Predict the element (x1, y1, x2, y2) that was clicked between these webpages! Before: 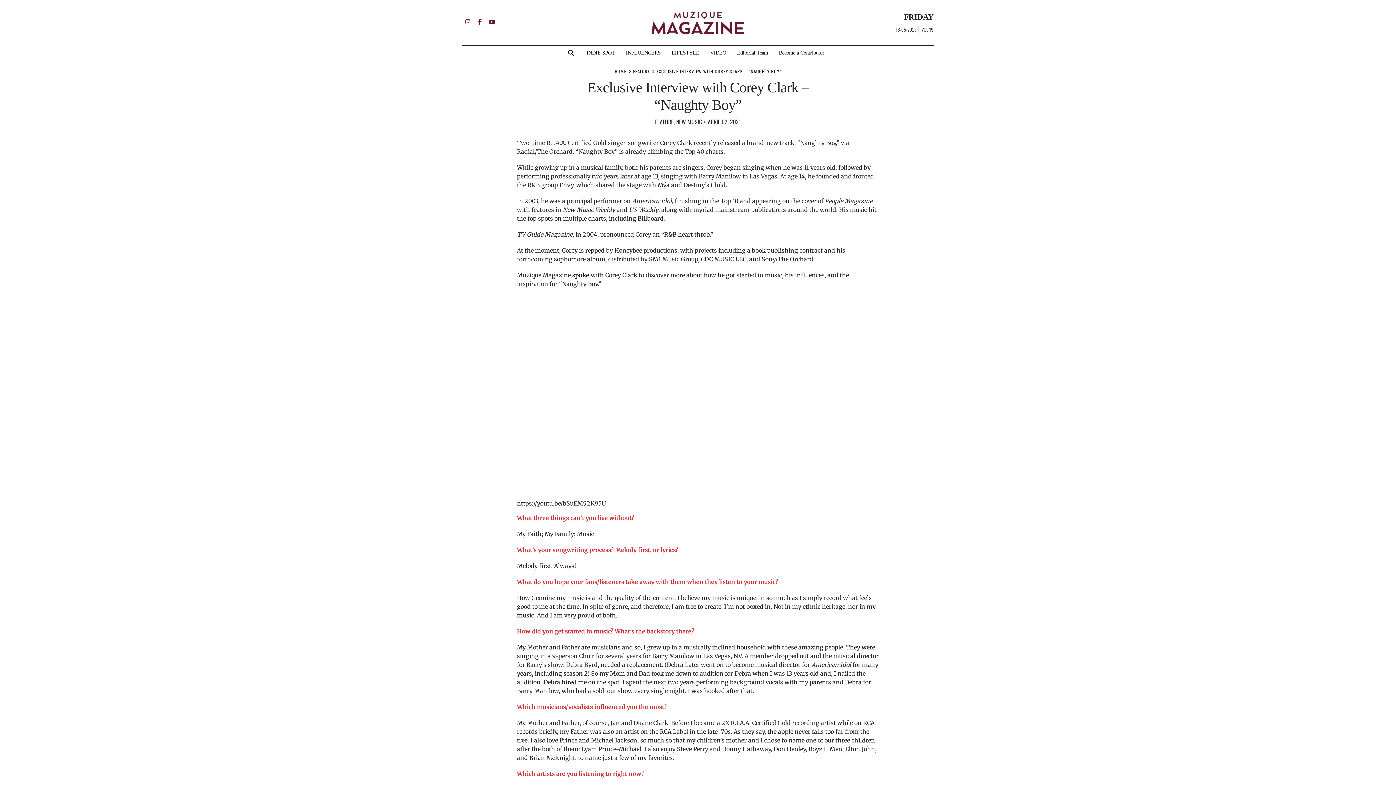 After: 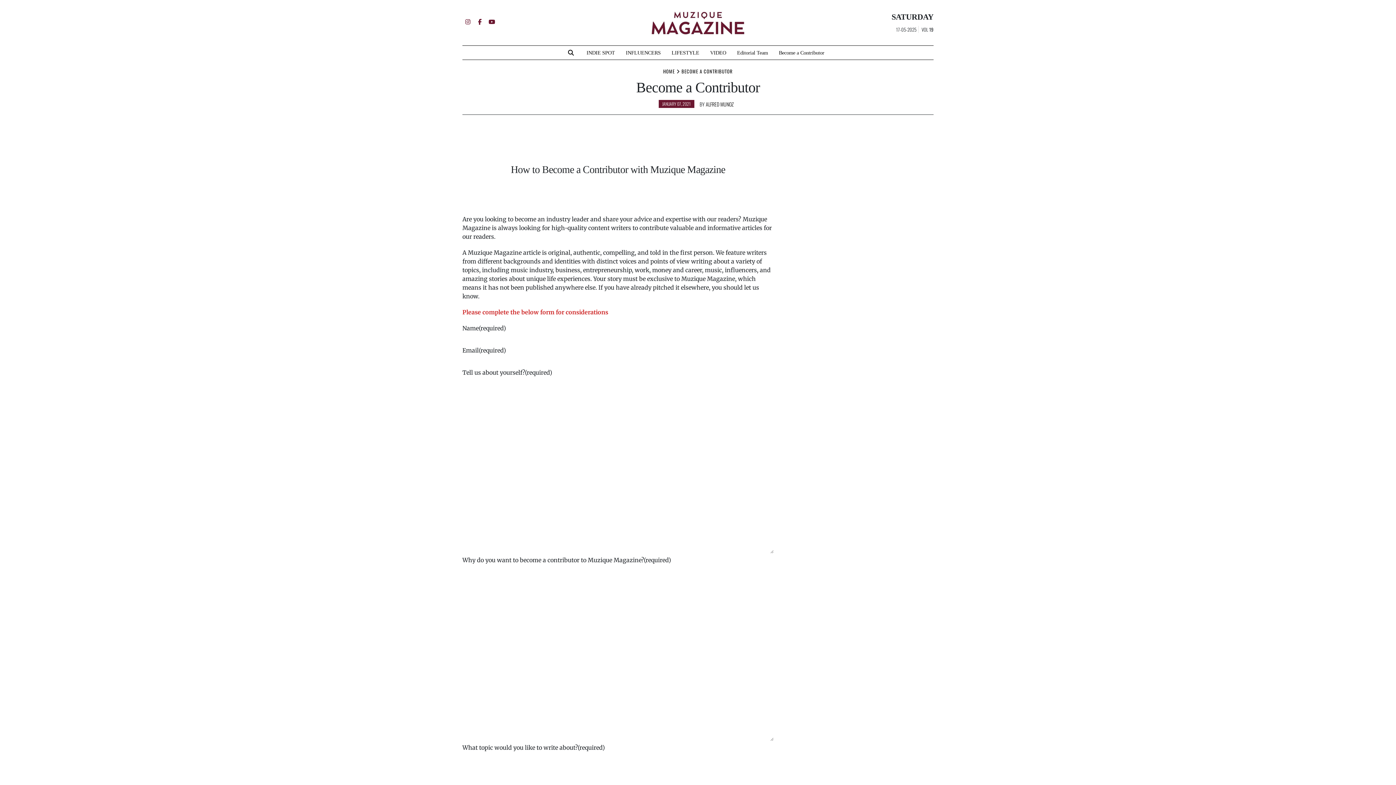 Action: label: Become a Contributor bbox: (773, 45, 830, 59)